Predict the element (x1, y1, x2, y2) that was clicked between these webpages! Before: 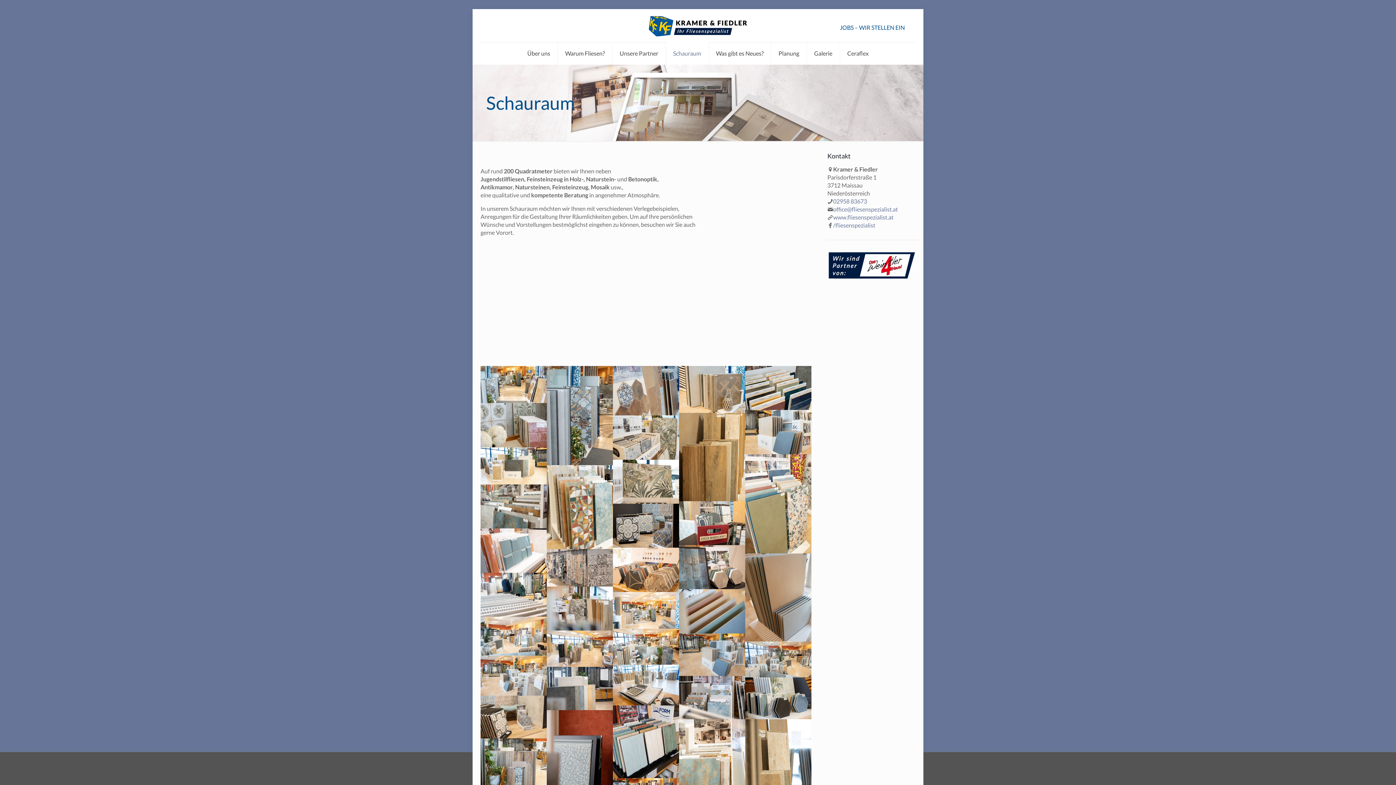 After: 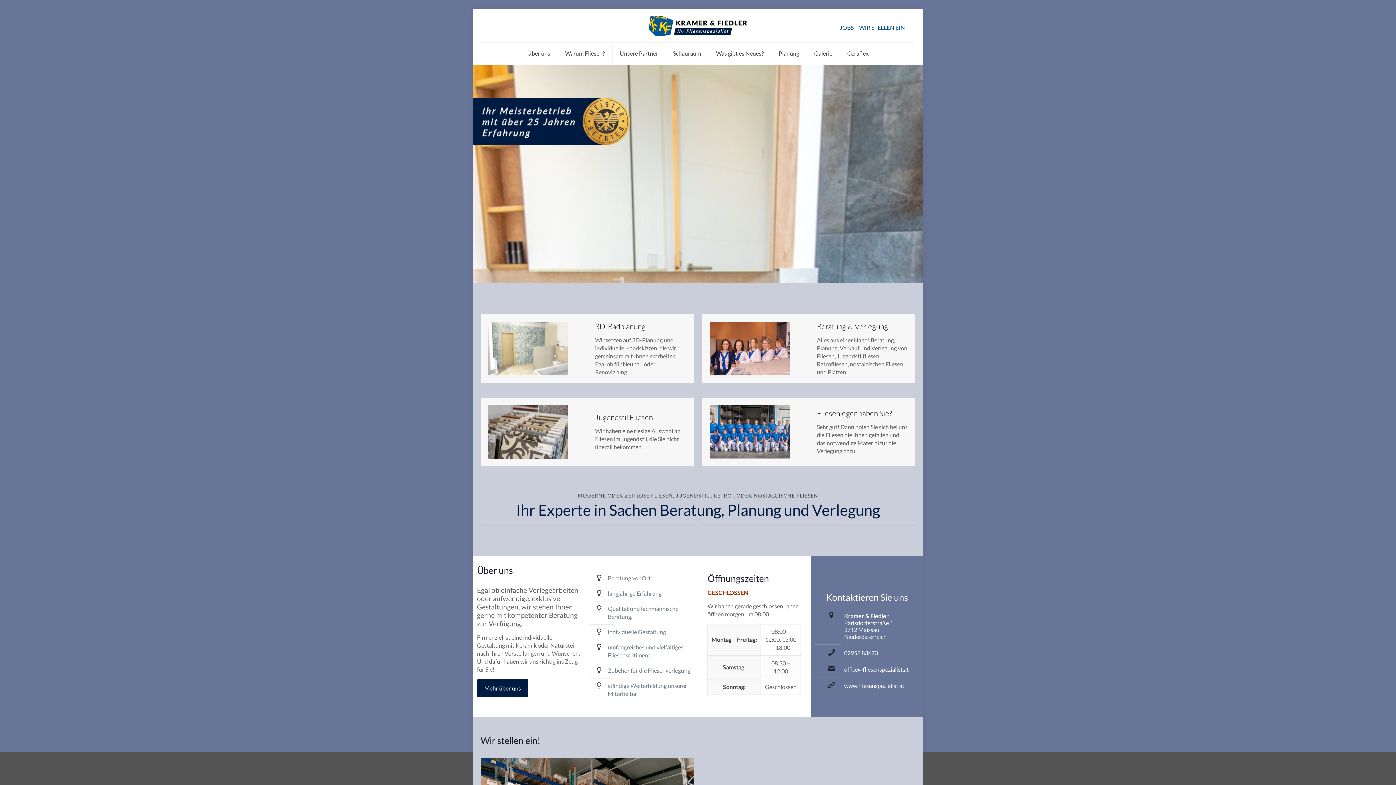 Action: bbox: (648, 9, 747, 42)